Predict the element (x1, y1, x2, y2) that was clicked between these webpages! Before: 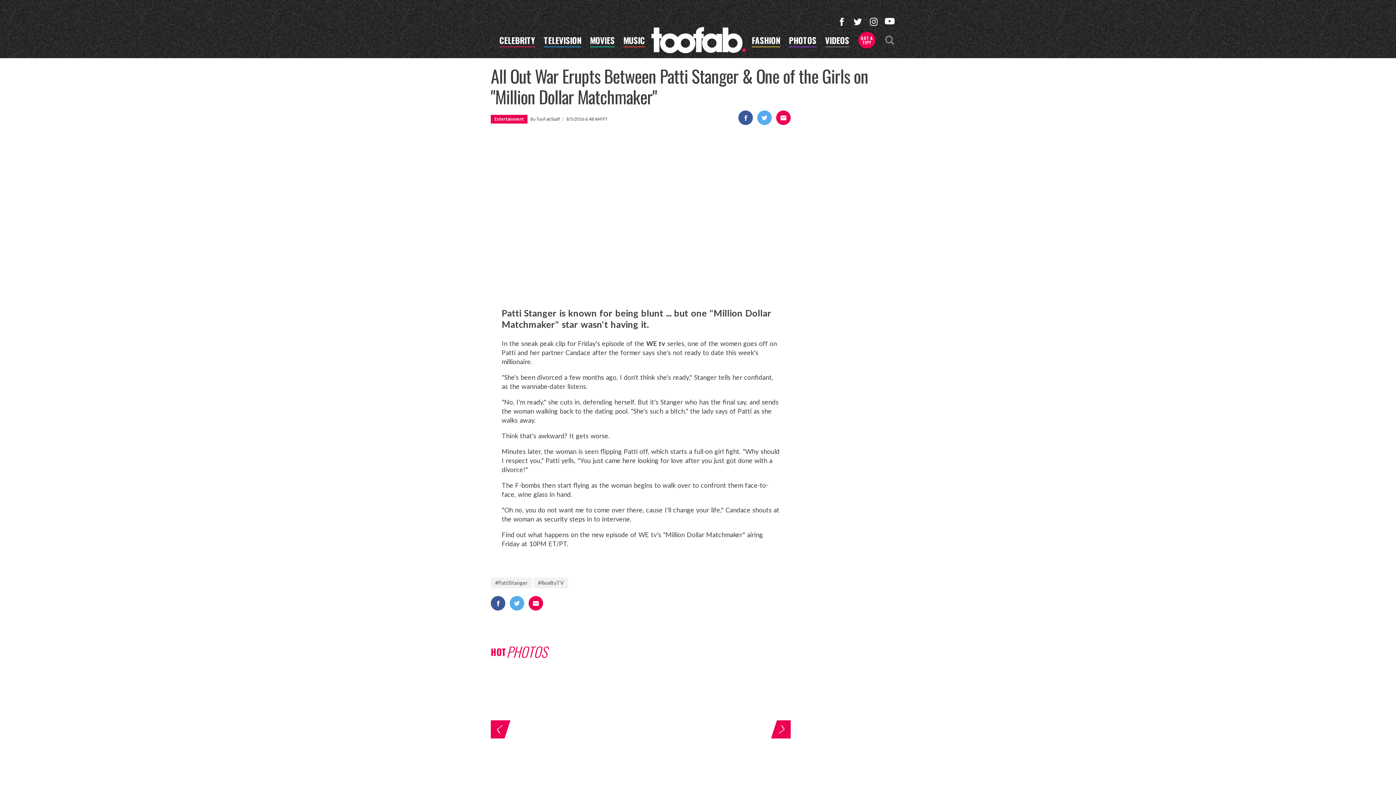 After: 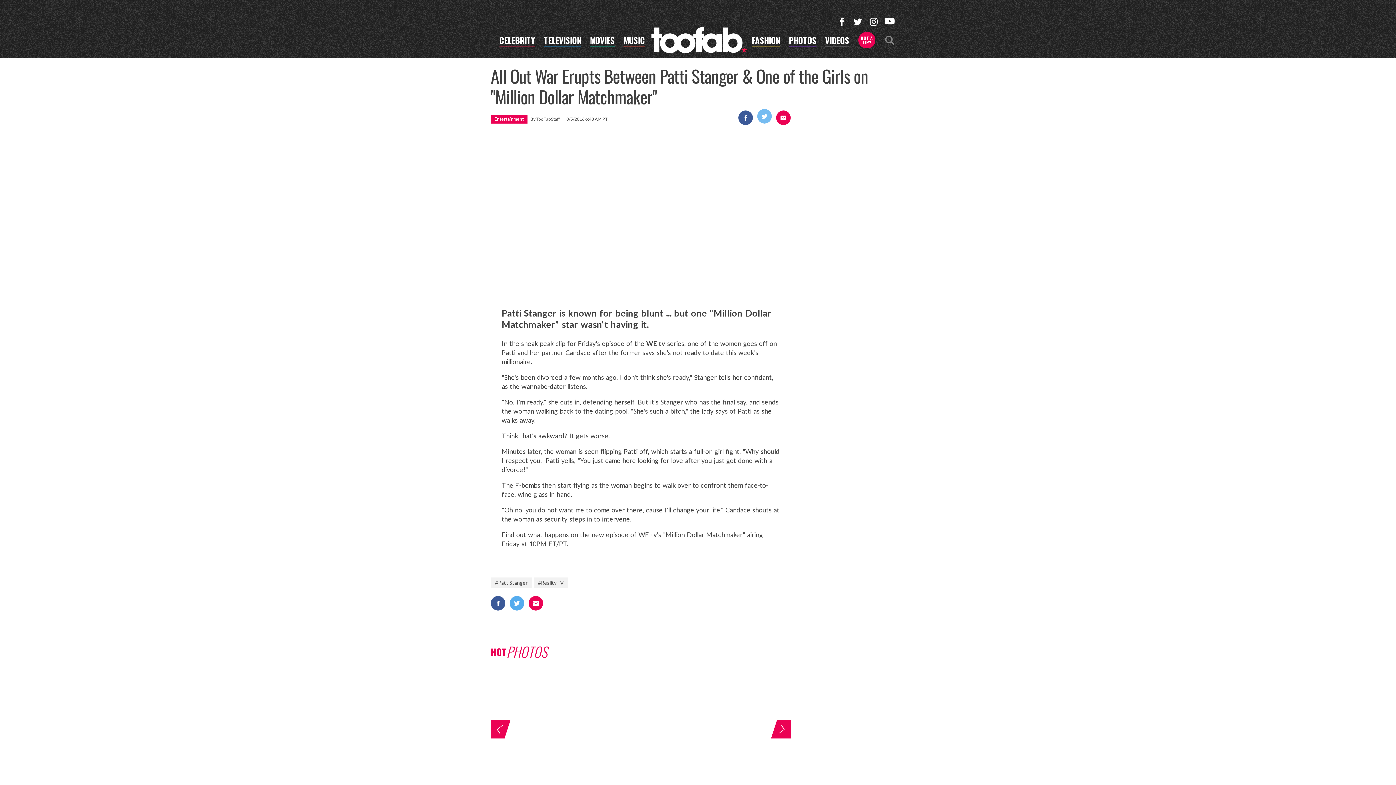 Action: bbox: (757, 110, 772, 125)